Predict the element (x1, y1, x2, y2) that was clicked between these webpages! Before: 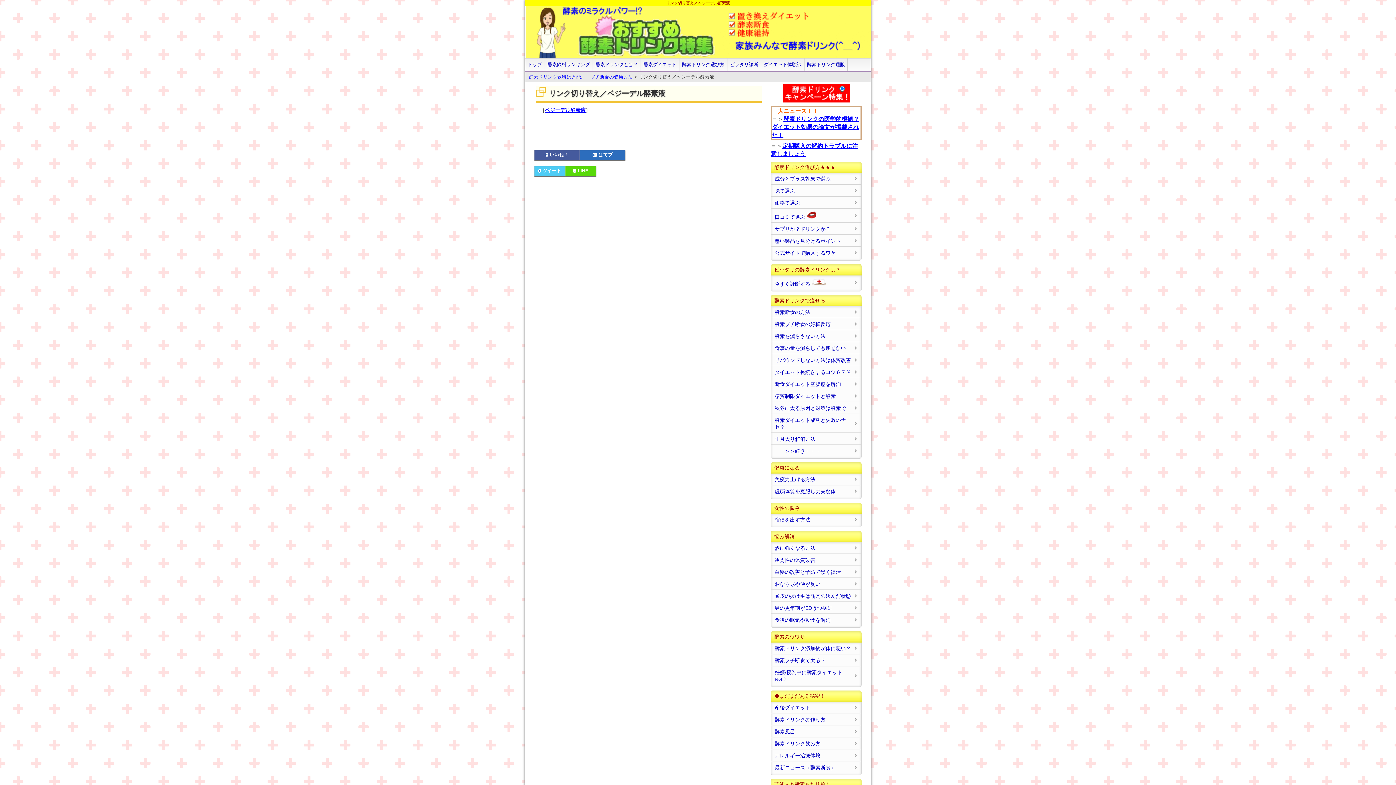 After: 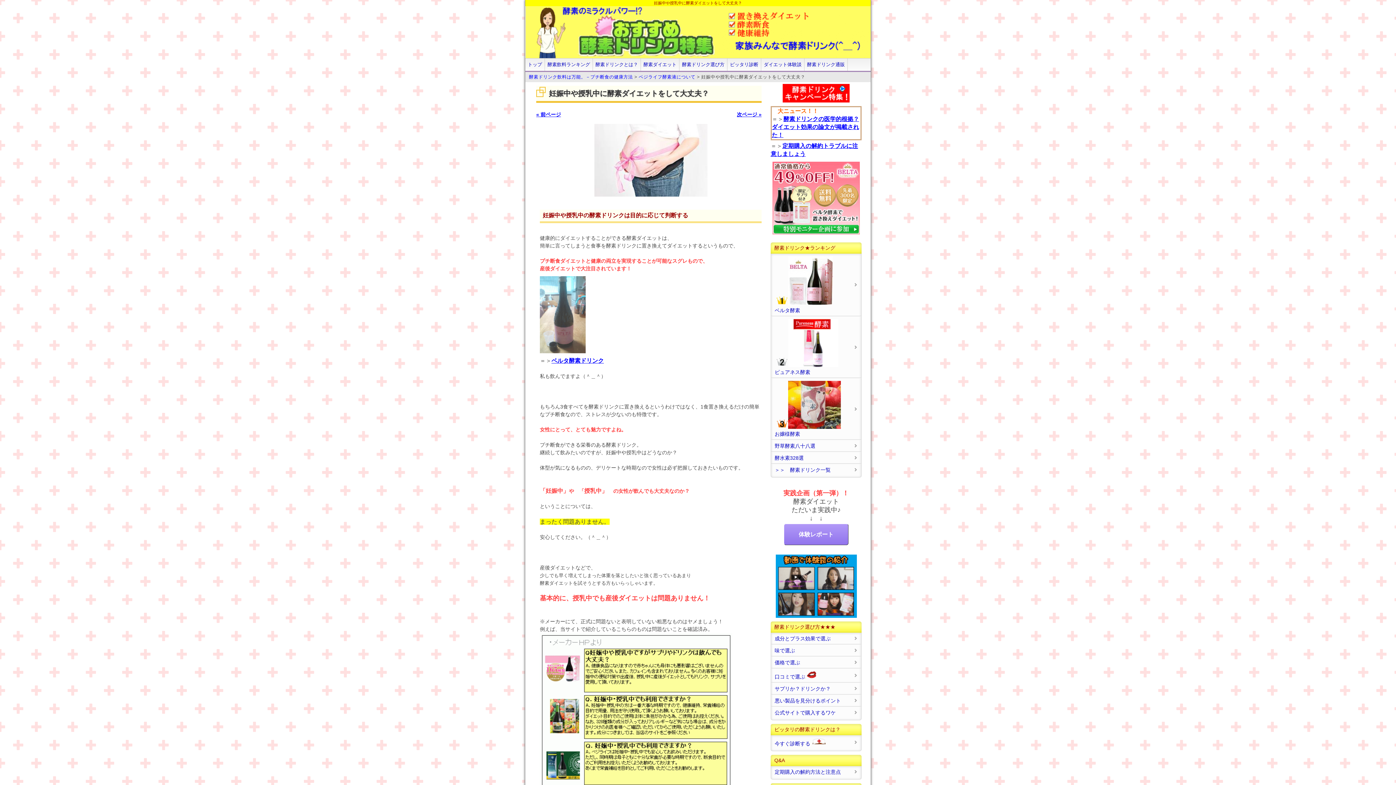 Action: bbox: (771, 666, 861, 685) label: 妊娠/授乳中に酵素ダイエットNG？